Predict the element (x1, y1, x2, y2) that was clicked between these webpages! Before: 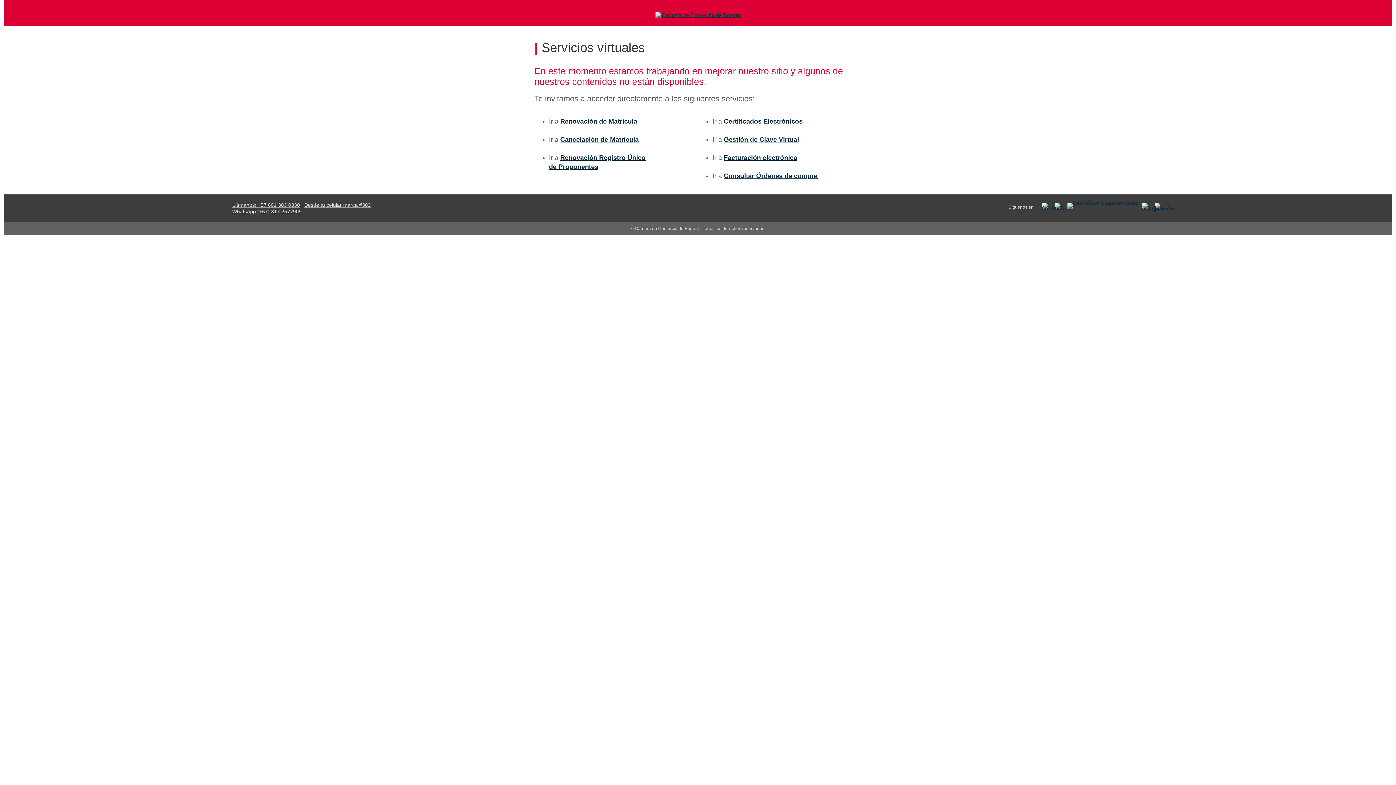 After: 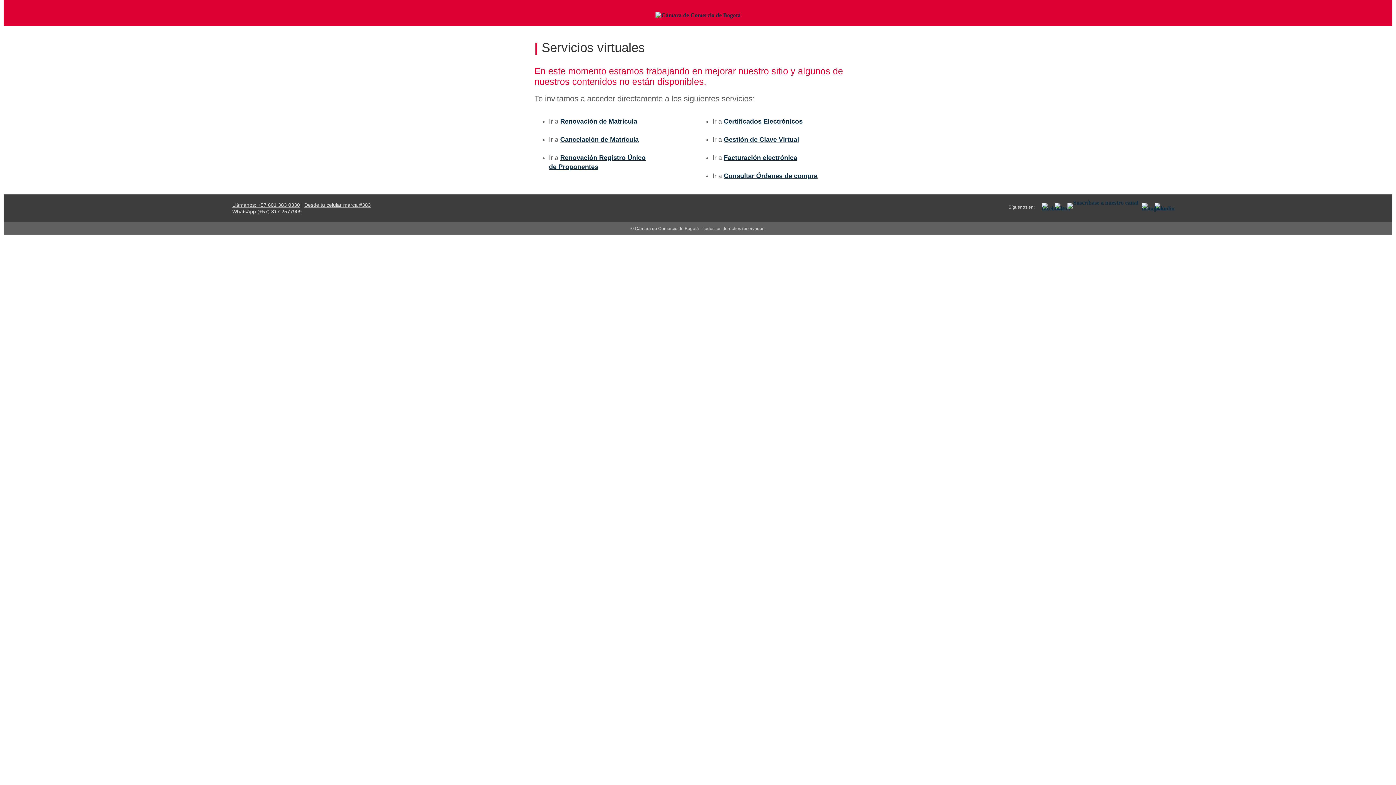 Action: label: 
 bbox: (655, 12, 740, 18)